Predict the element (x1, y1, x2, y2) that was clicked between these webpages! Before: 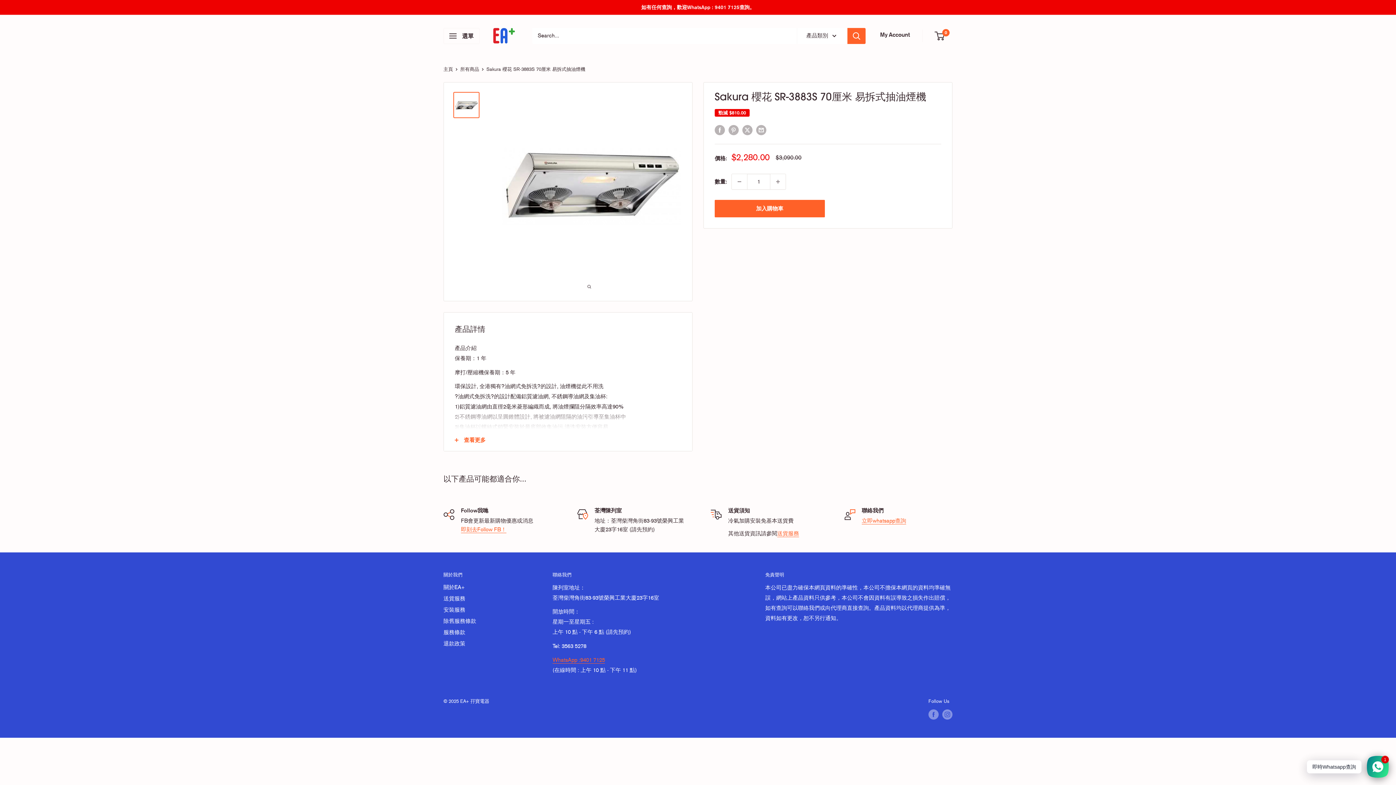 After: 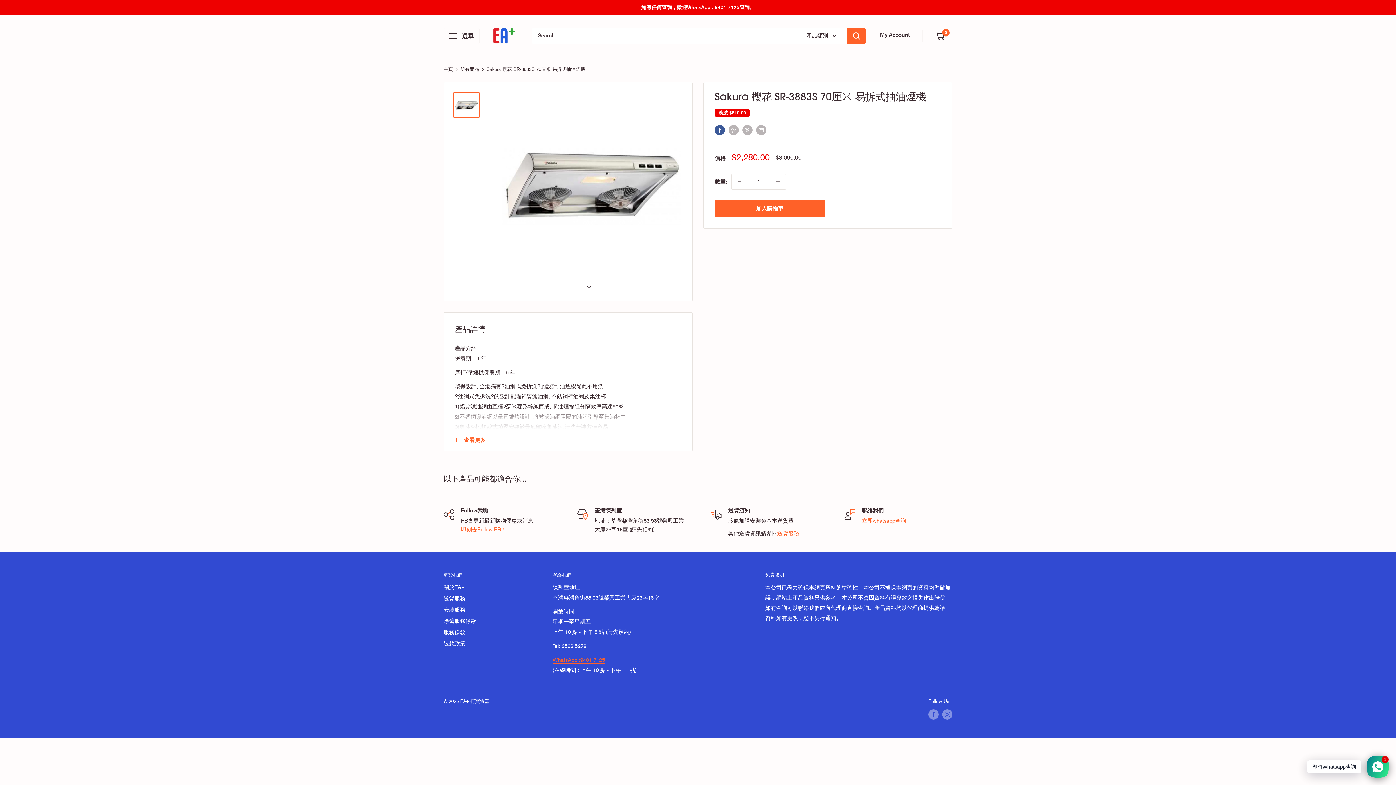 Action: bbox: (714, 124, 725, 135) label: Share on Facebook